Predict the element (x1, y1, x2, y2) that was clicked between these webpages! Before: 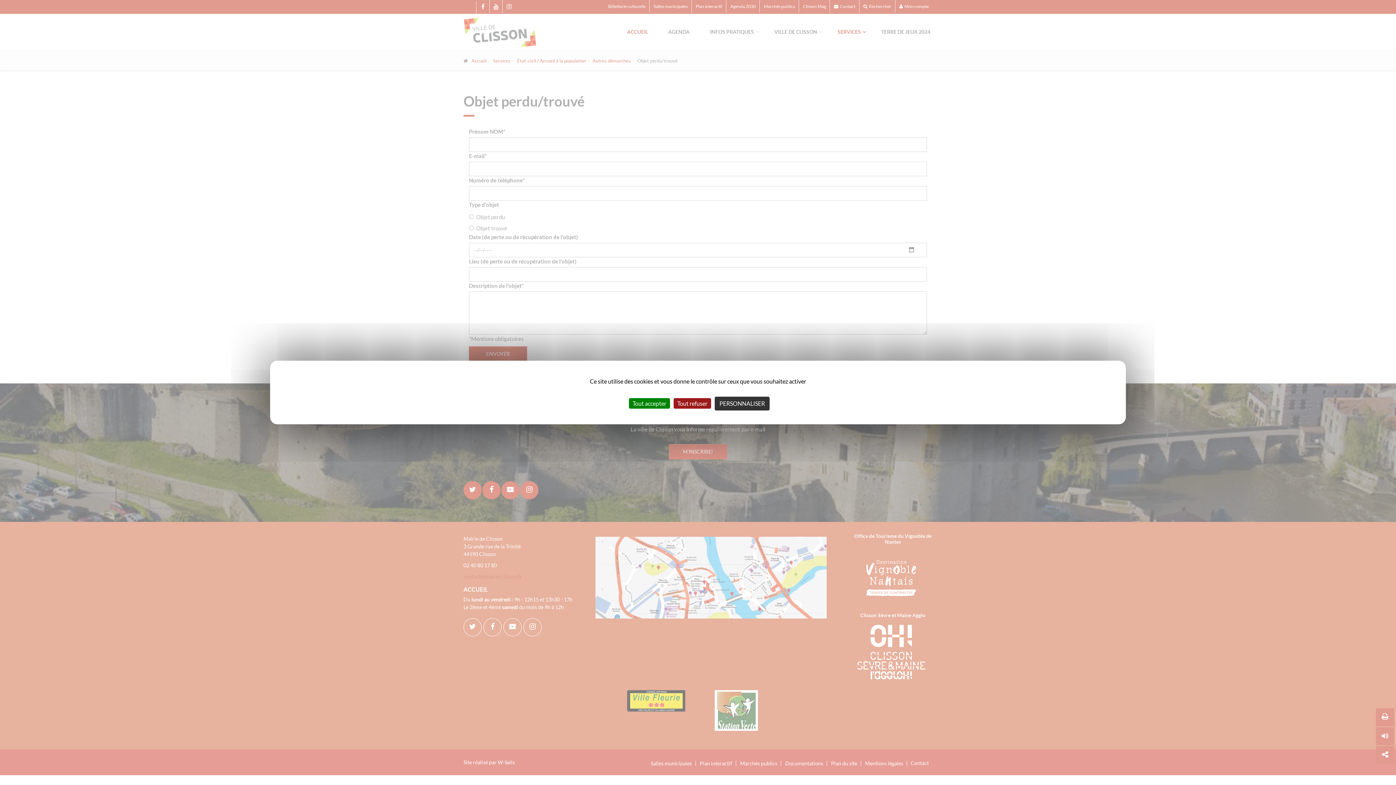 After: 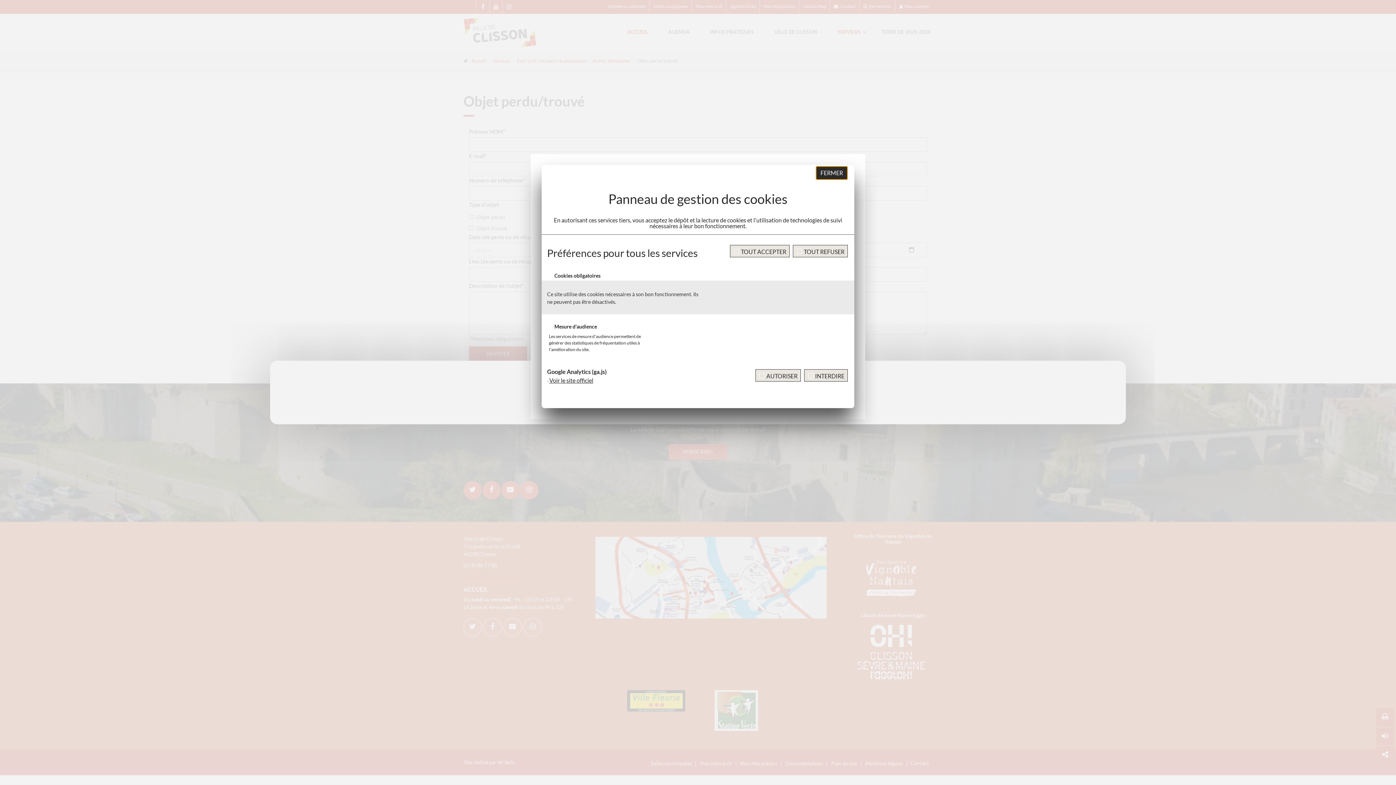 Action: label: Personnaliser (fenêtre modale) bbox: (714, 396, 769, 410)